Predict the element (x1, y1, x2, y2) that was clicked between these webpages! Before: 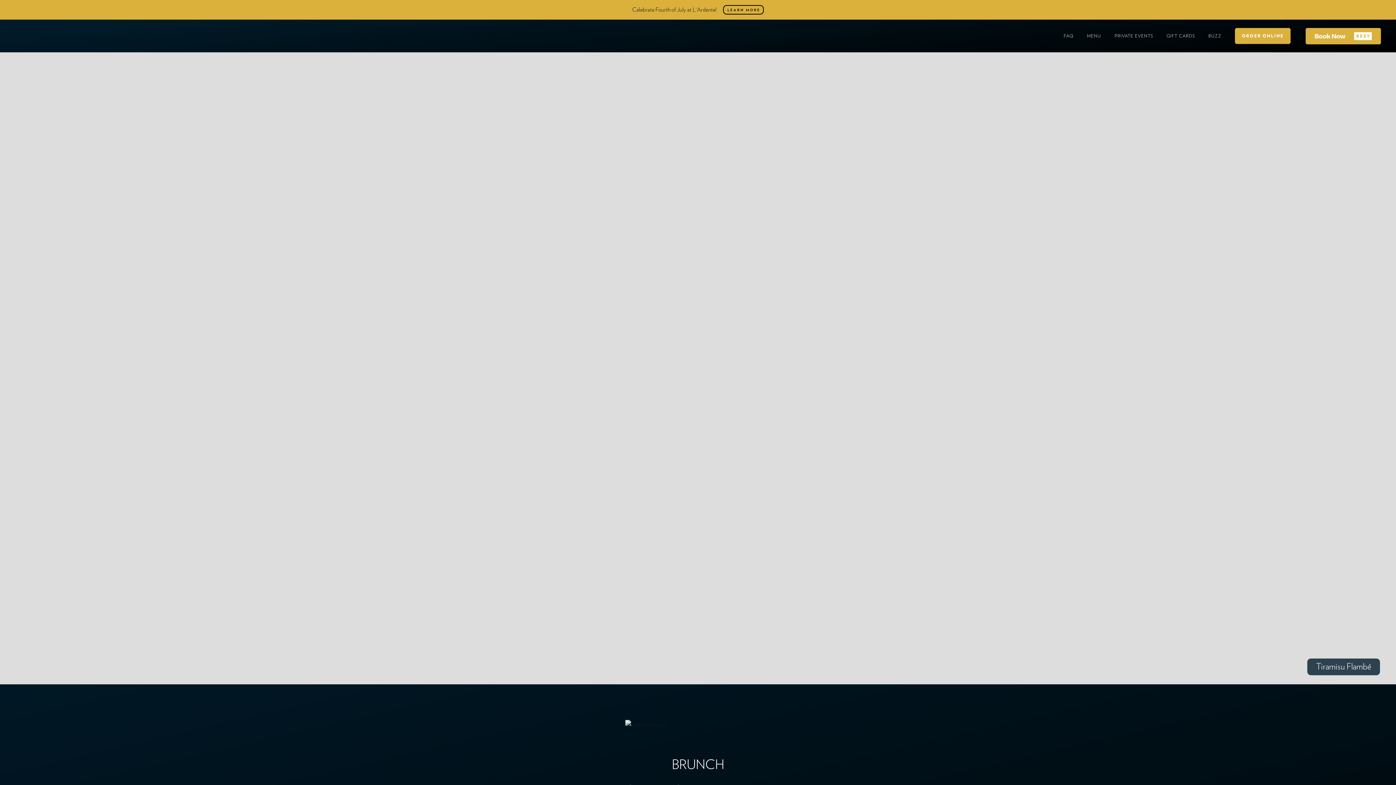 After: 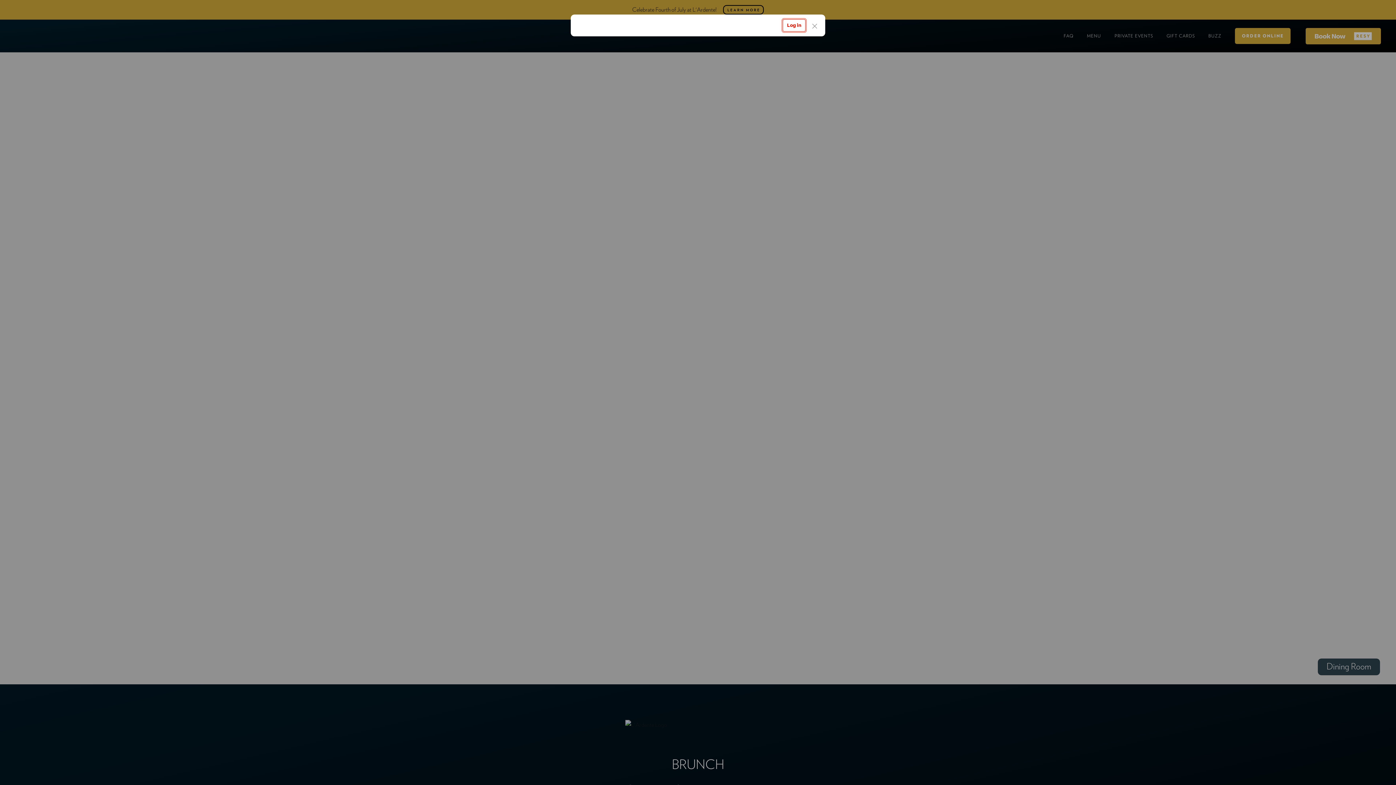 Action: bbox: (1306, 27, 1381, 44) label: Resy - Book Now